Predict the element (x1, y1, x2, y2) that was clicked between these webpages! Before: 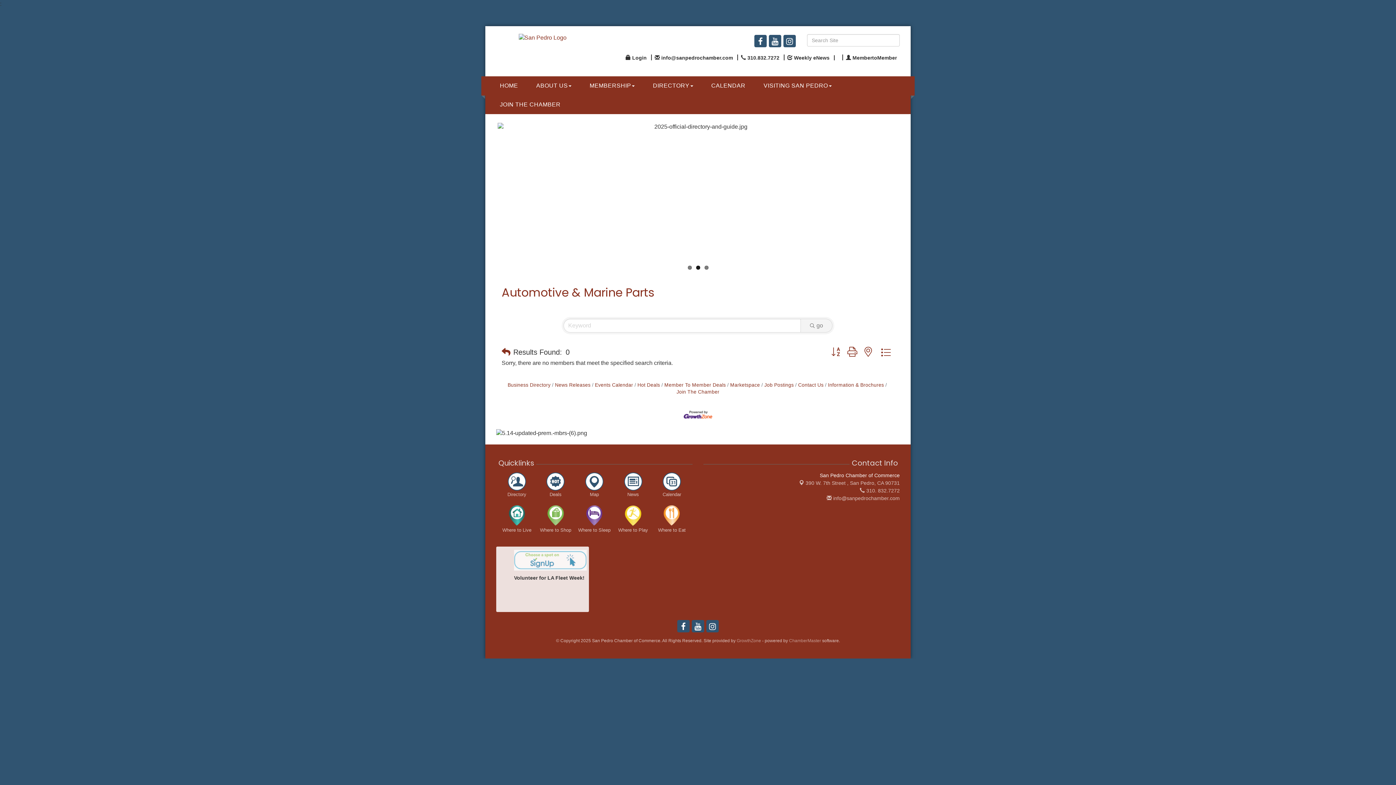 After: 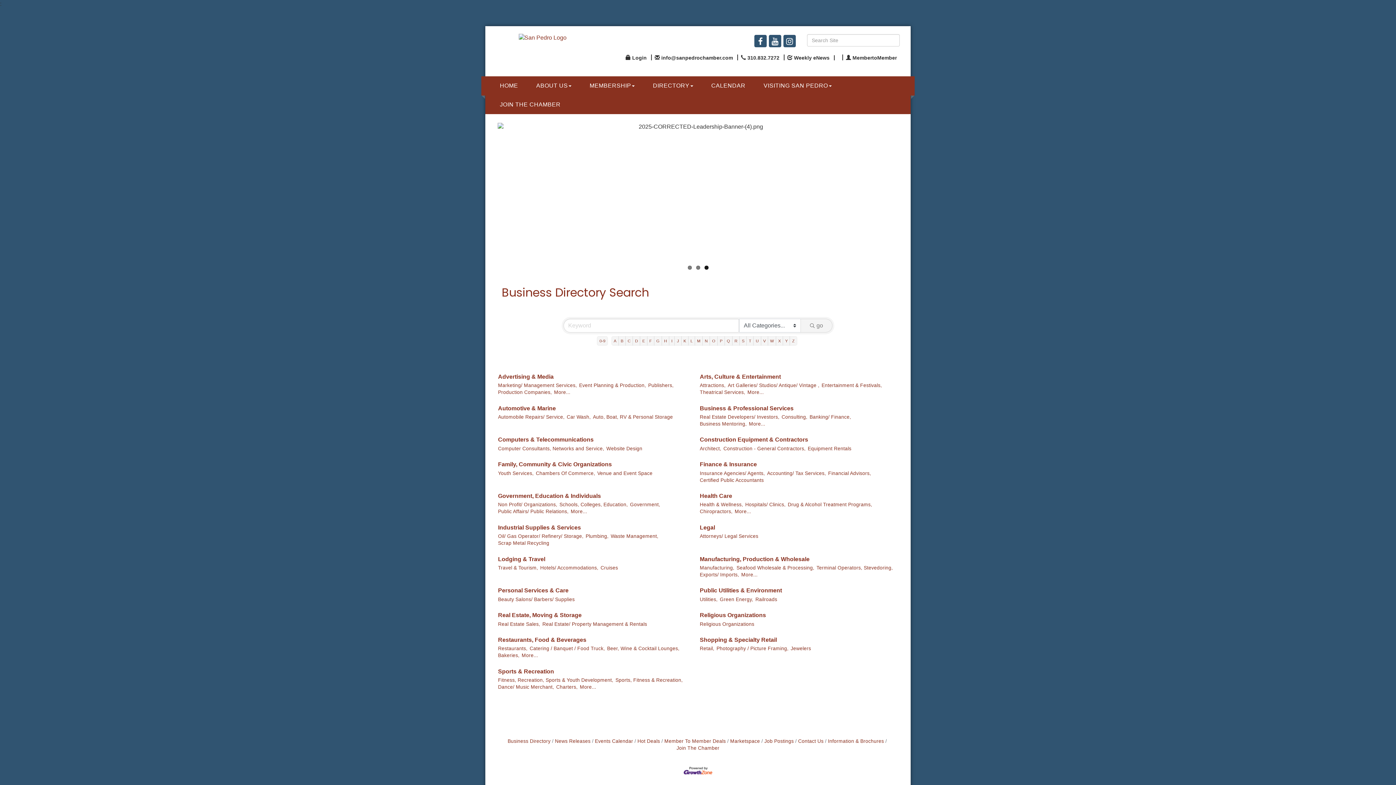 Action: bbox: (501, 345, 510, 358)